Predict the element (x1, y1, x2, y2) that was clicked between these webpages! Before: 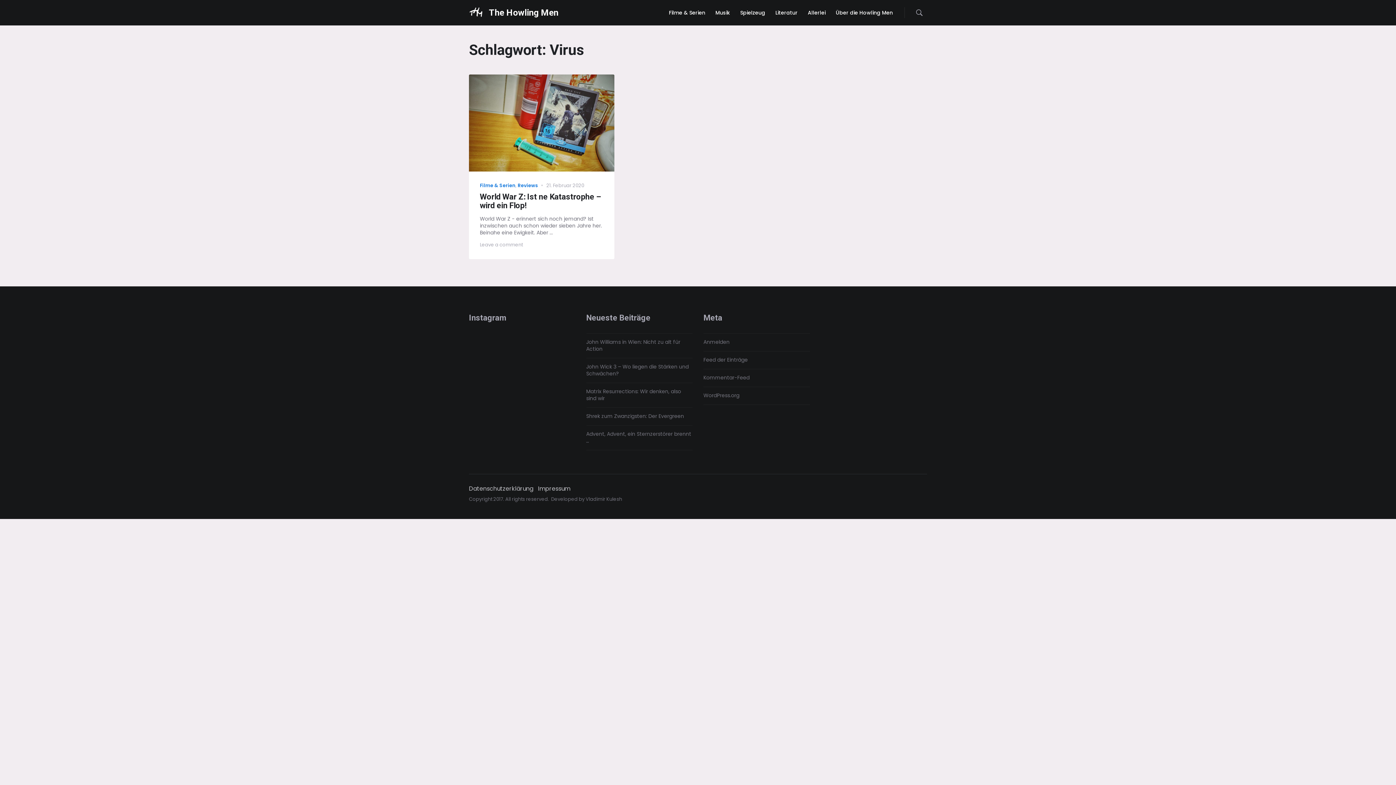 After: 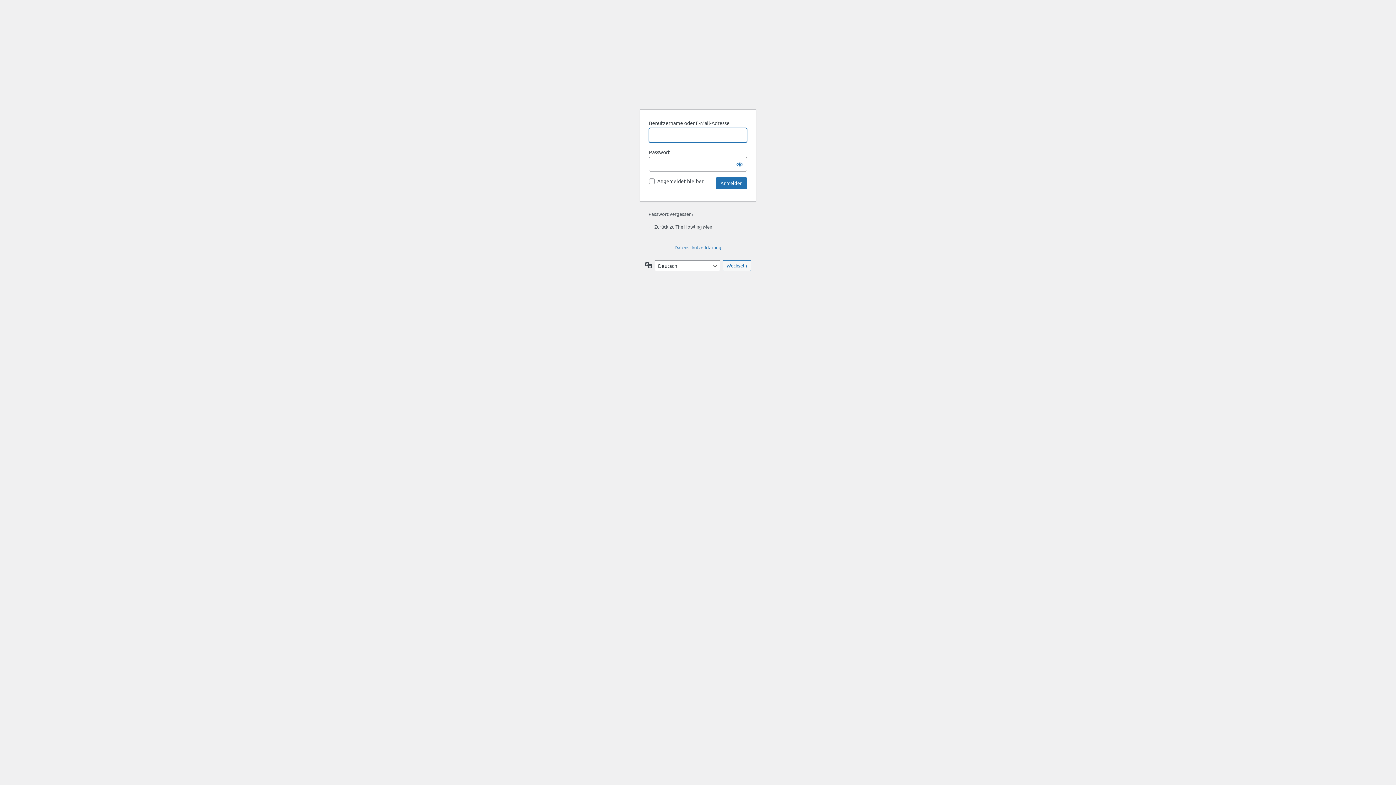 Action: bbox: (703, 338, 729, 345) label: Anmelden